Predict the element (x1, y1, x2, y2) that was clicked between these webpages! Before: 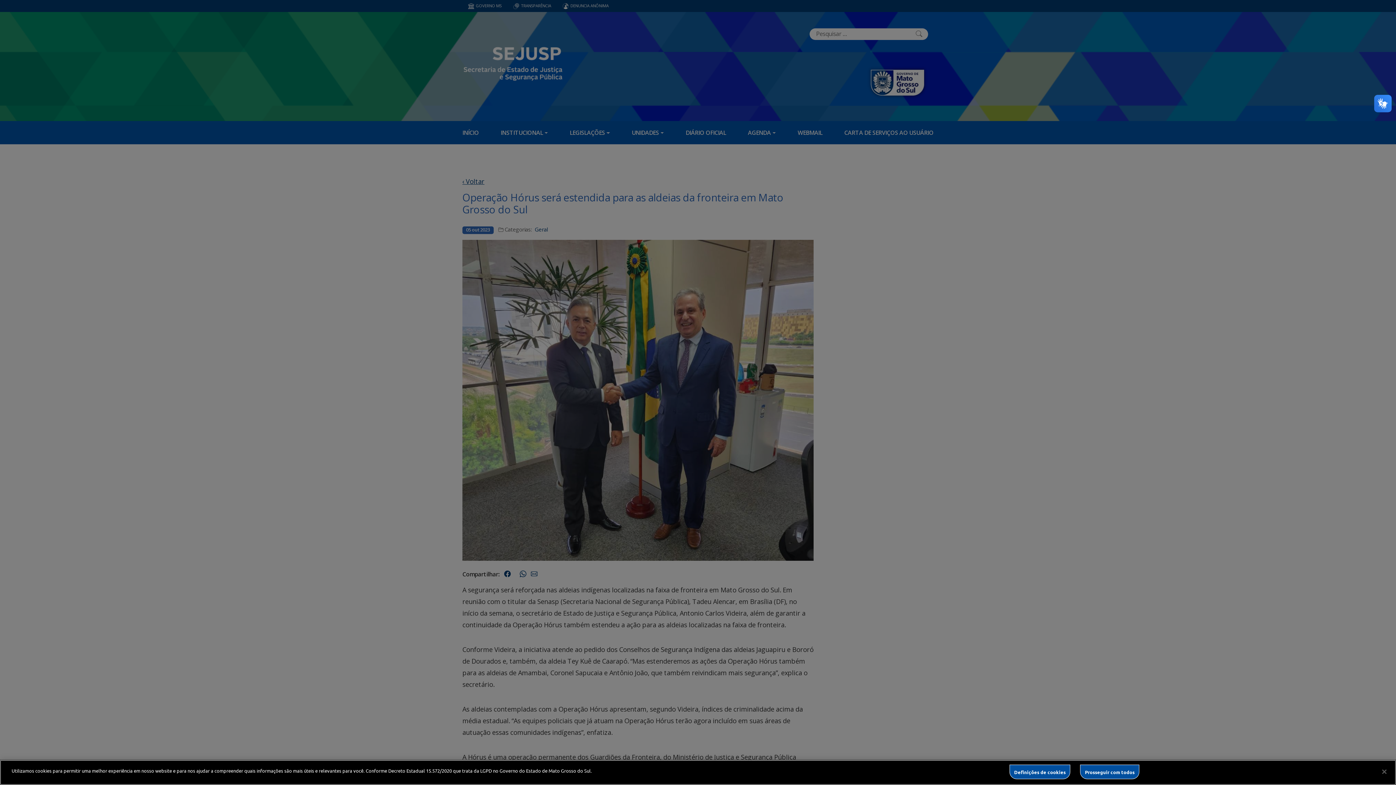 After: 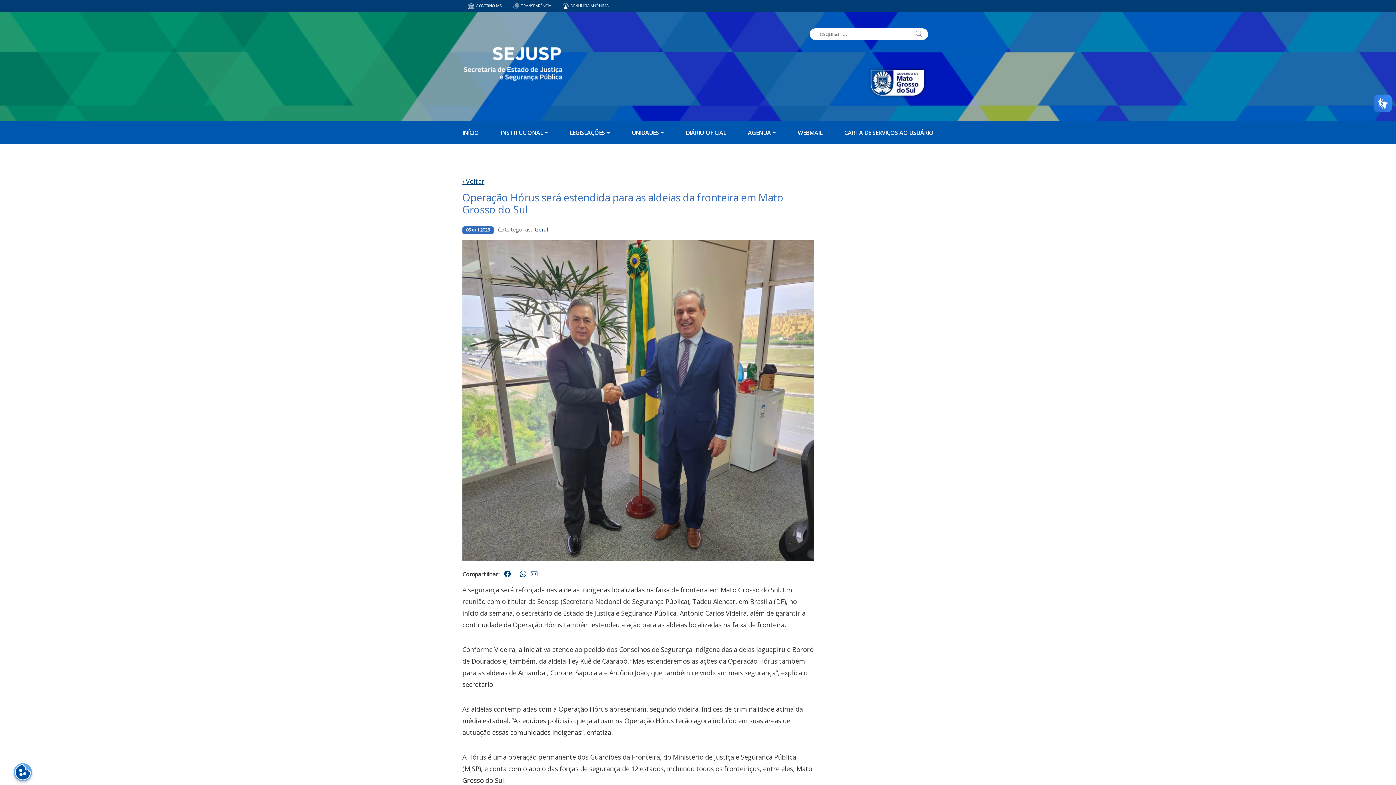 Action: label: Fechar bbox: (1376, 764, 1392, 780)